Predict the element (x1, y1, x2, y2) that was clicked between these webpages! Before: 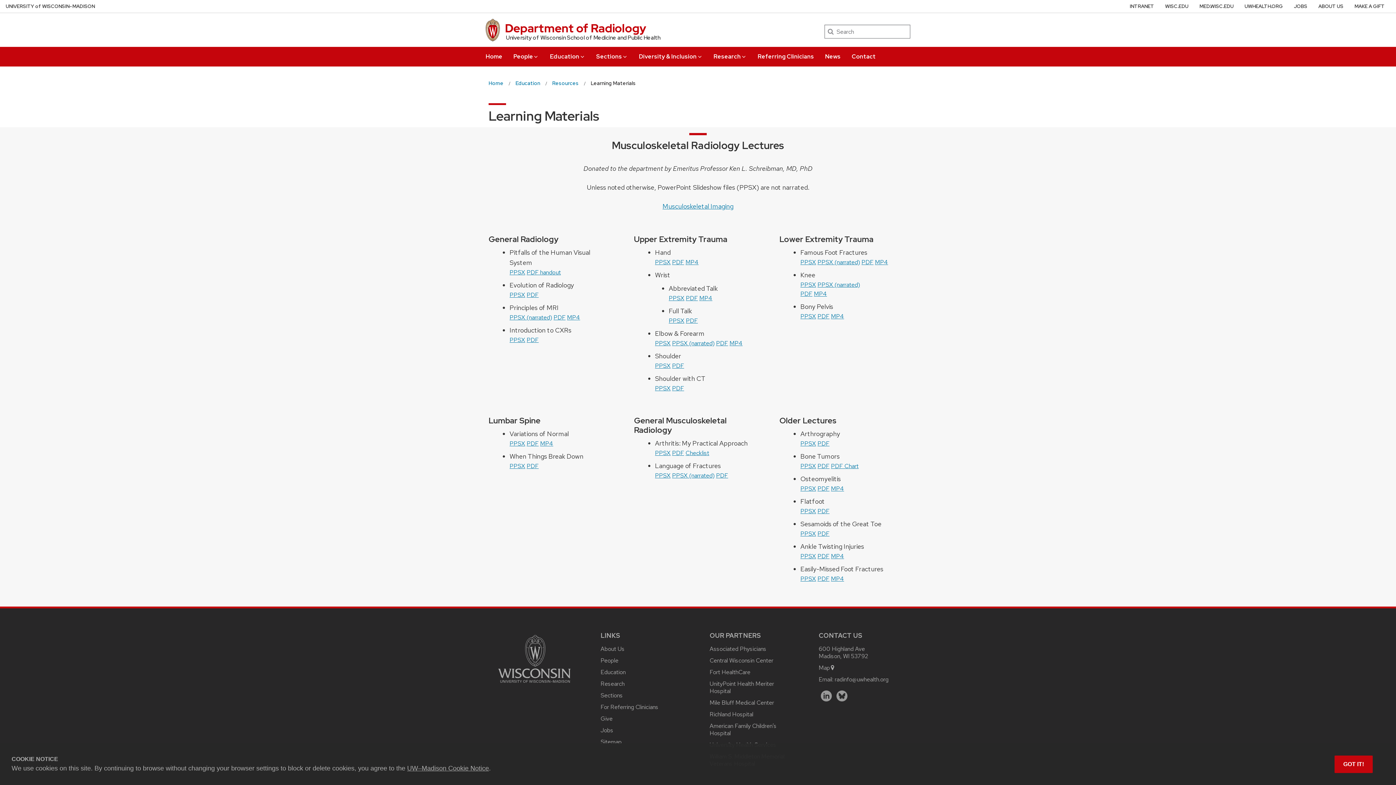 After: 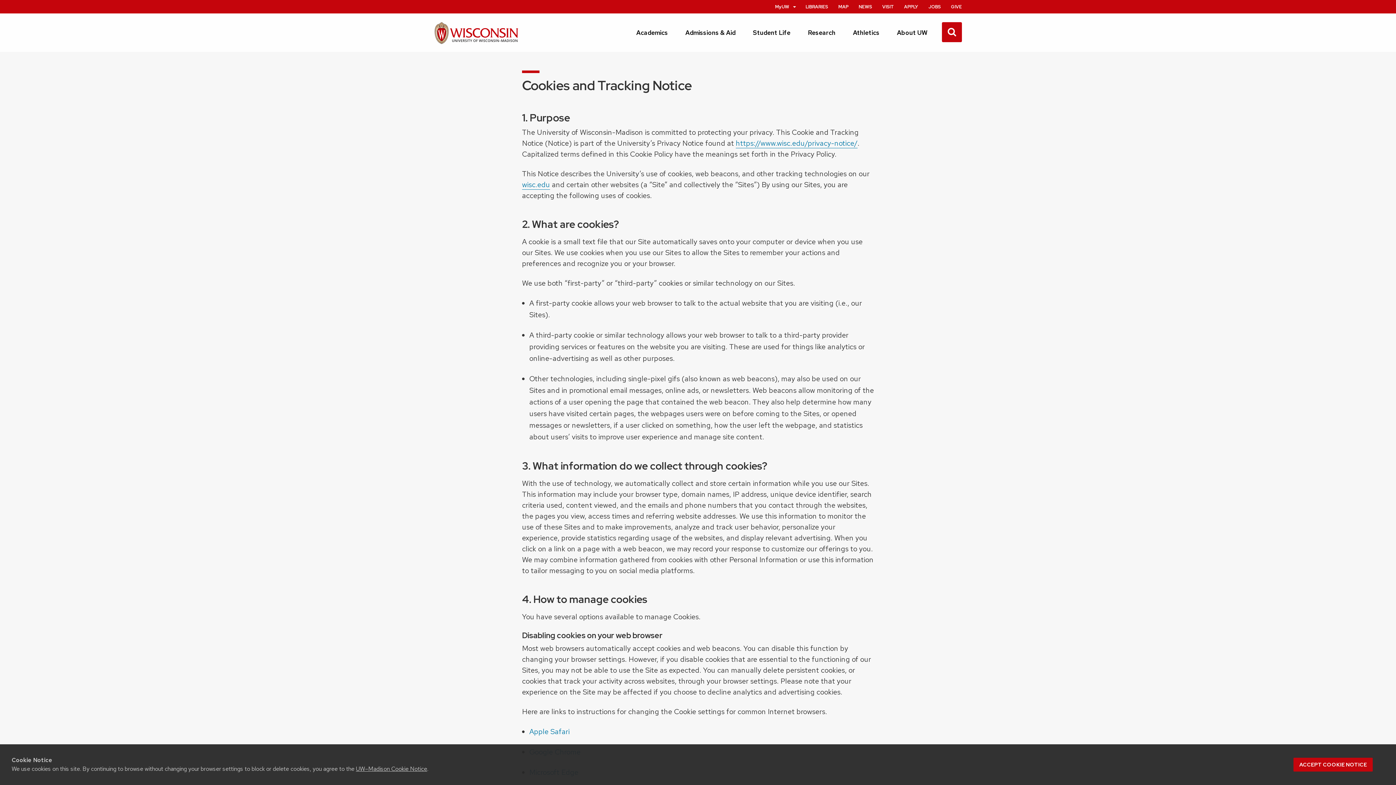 Action: label: UW–Madison Cookie Notice bbox: (407, 765, 489, 772)